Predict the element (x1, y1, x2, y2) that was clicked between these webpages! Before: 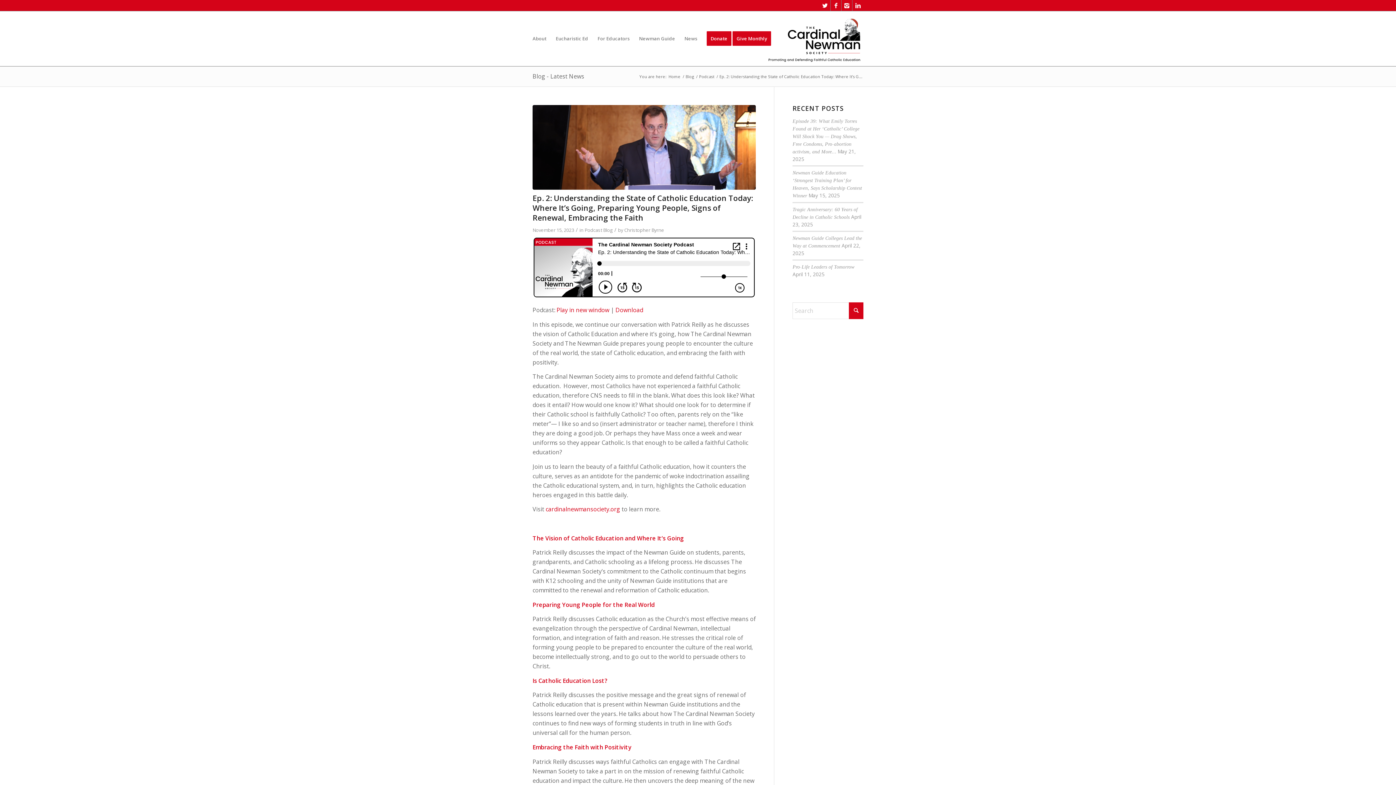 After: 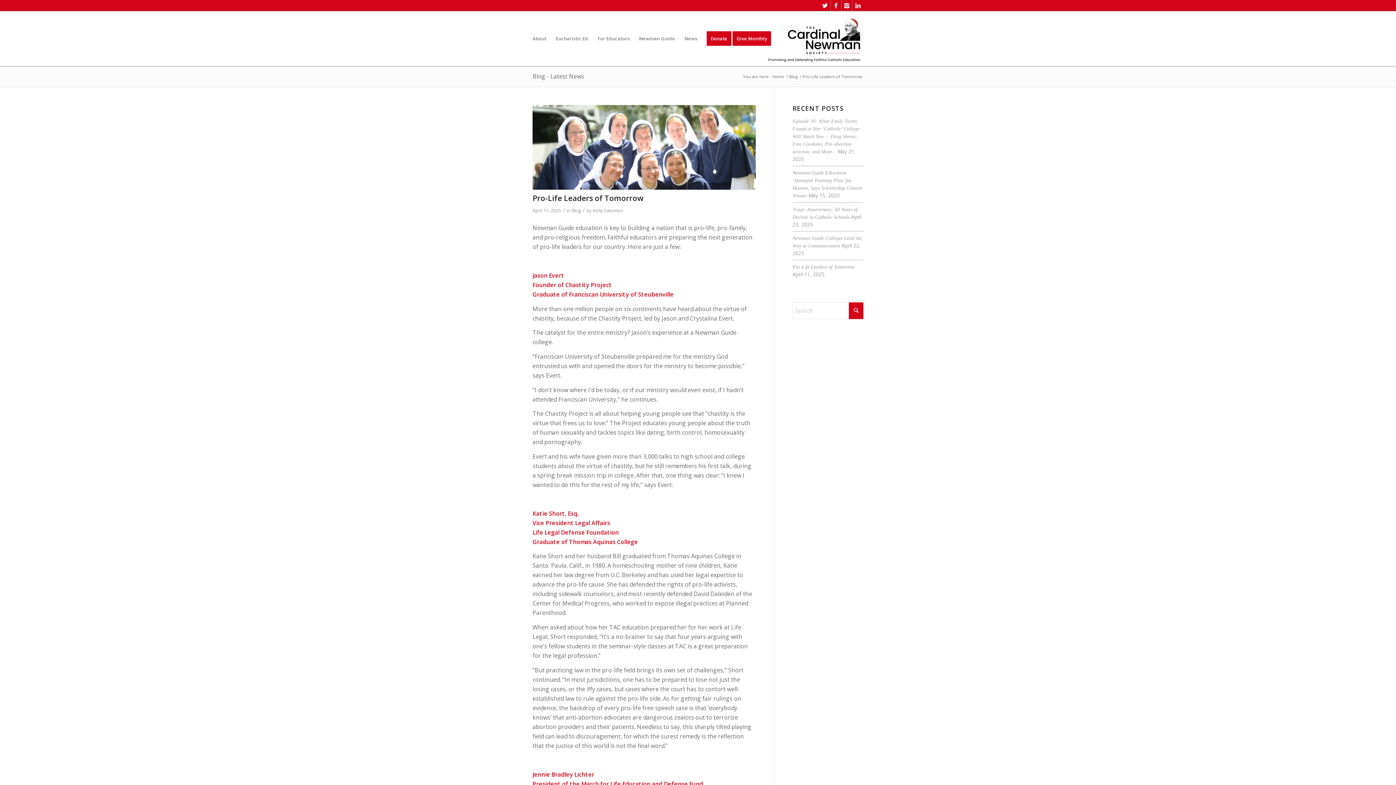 Action: label: Pro-Life Leaders of Tomorrow bbox: (792, 264, 854, 269)